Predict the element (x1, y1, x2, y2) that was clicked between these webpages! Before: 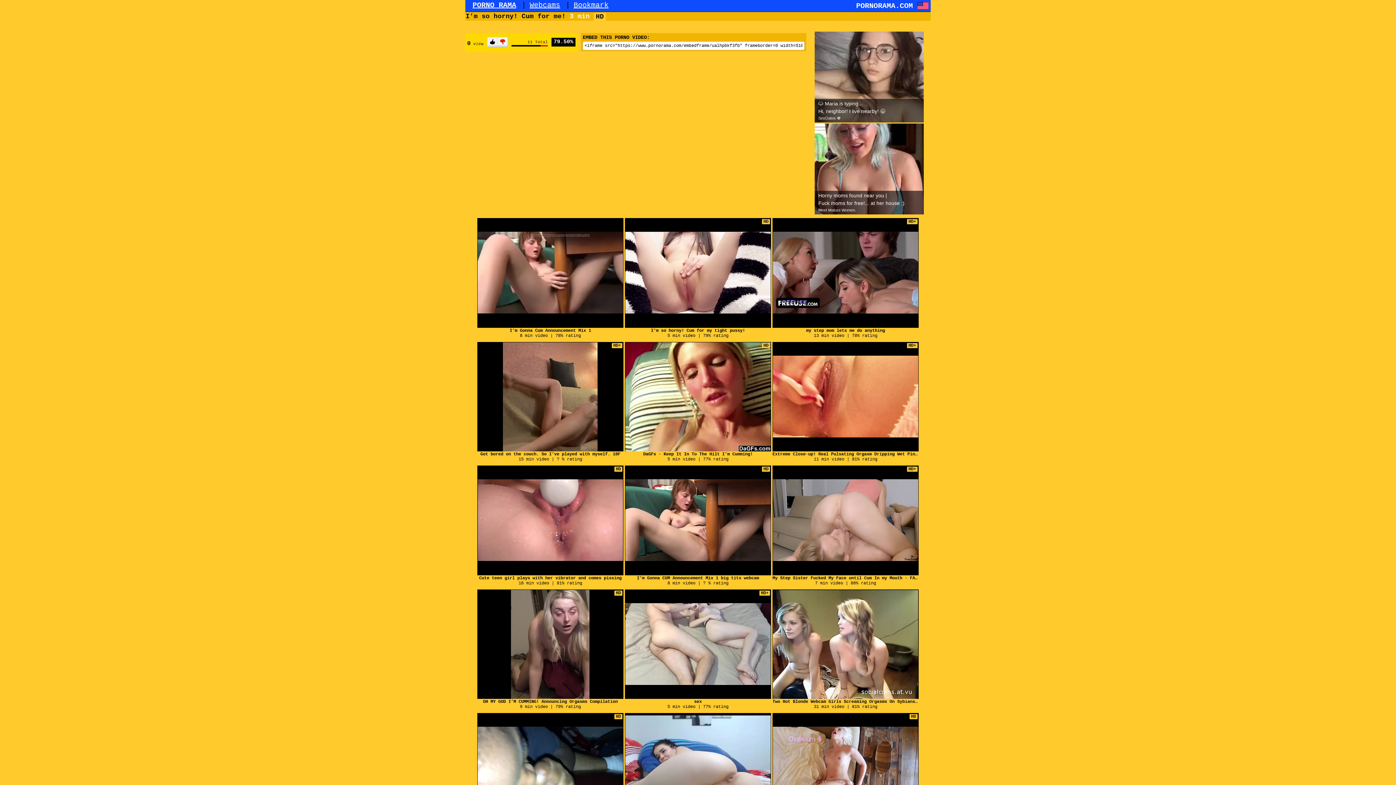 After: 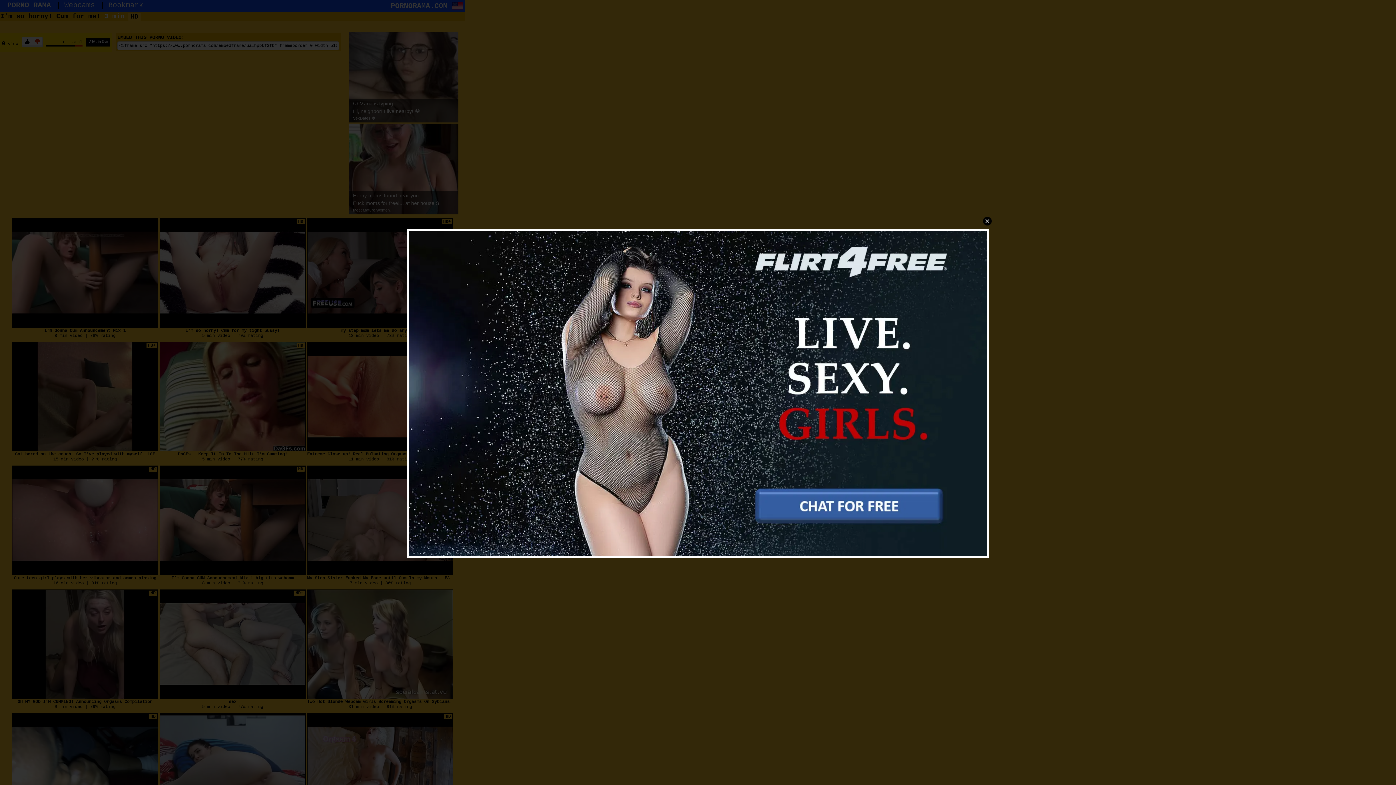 Action: label: Got bored on the couch. So I’ve played with myself. 18F bbox: (480, 452, 620, 457)